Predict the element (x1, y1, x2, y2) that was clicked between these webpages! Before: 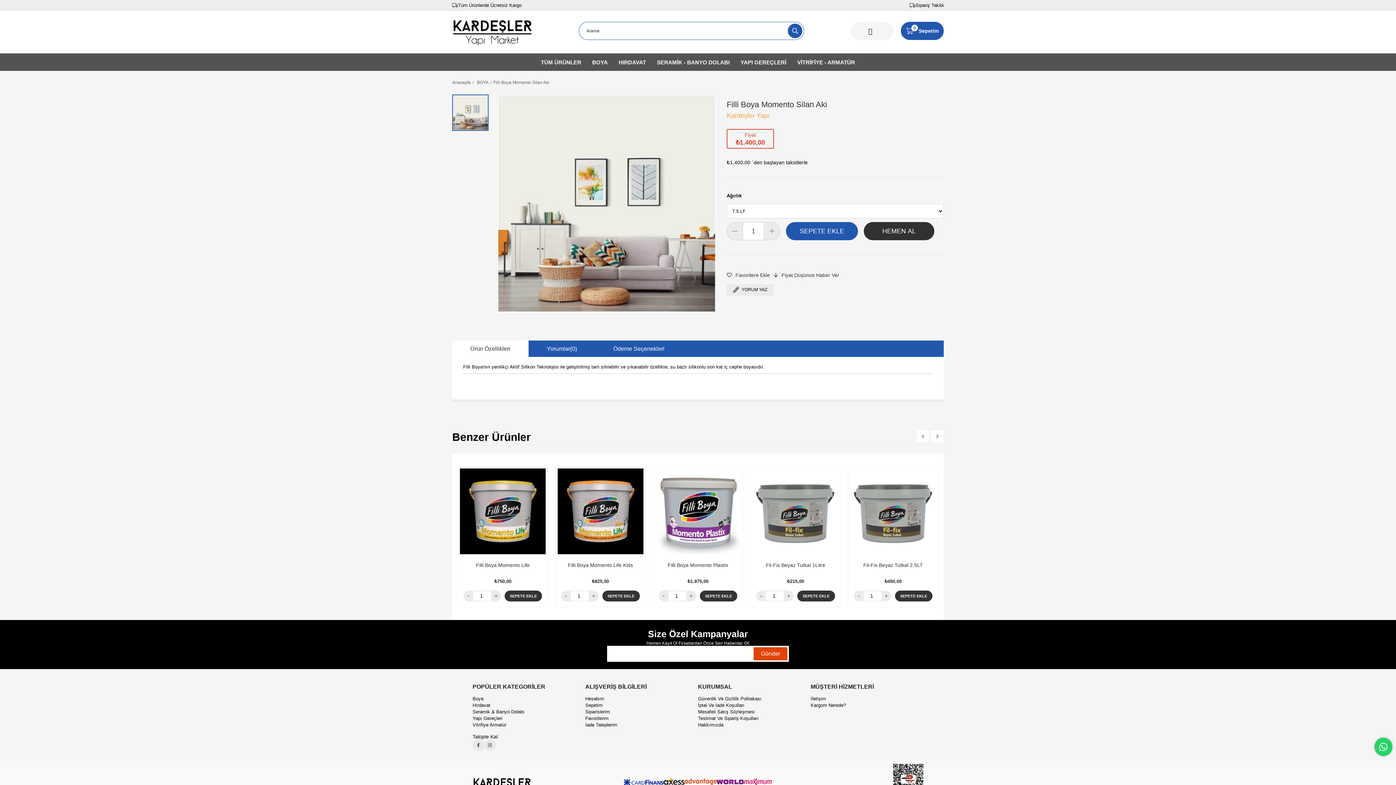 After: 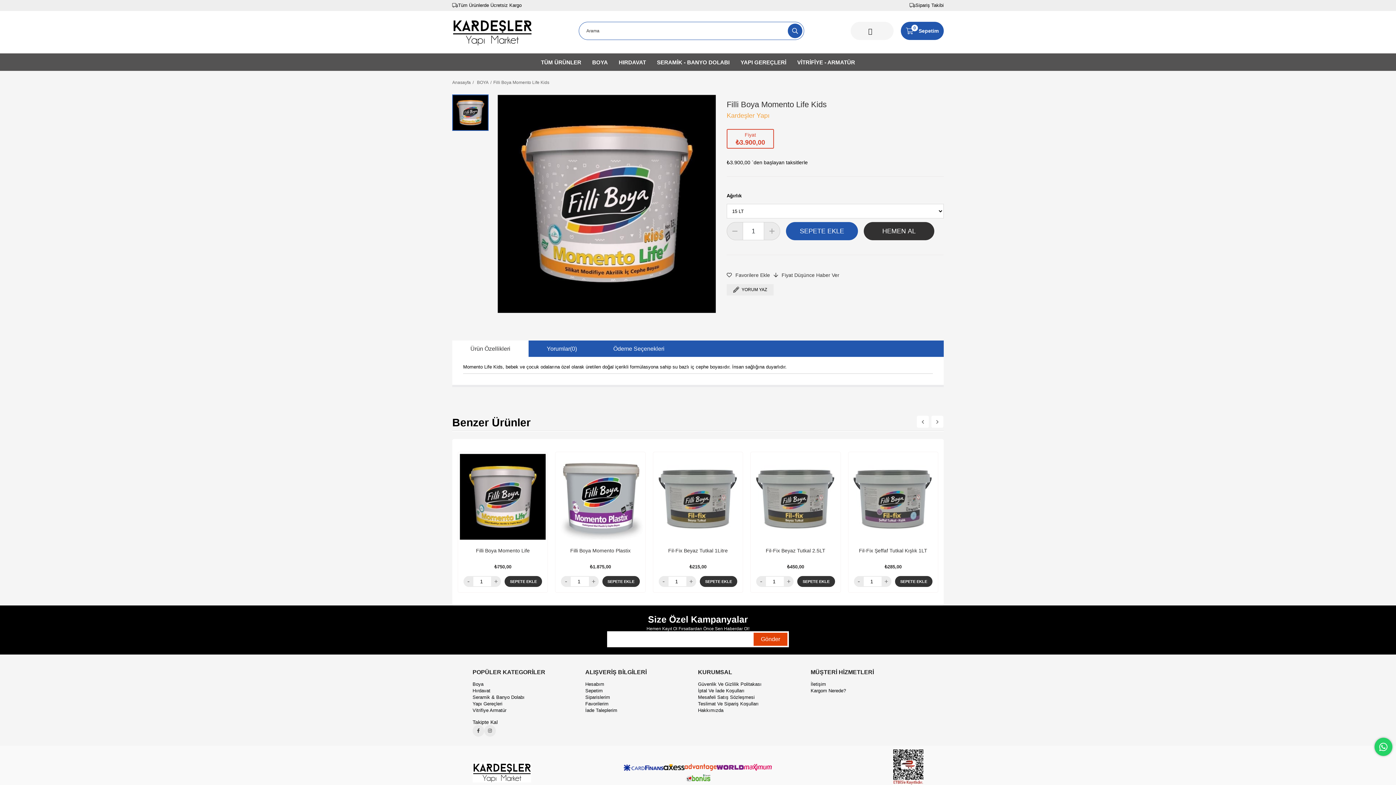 Action: bbox: (602, 590, 639, 601) label: SEPETE EKLE